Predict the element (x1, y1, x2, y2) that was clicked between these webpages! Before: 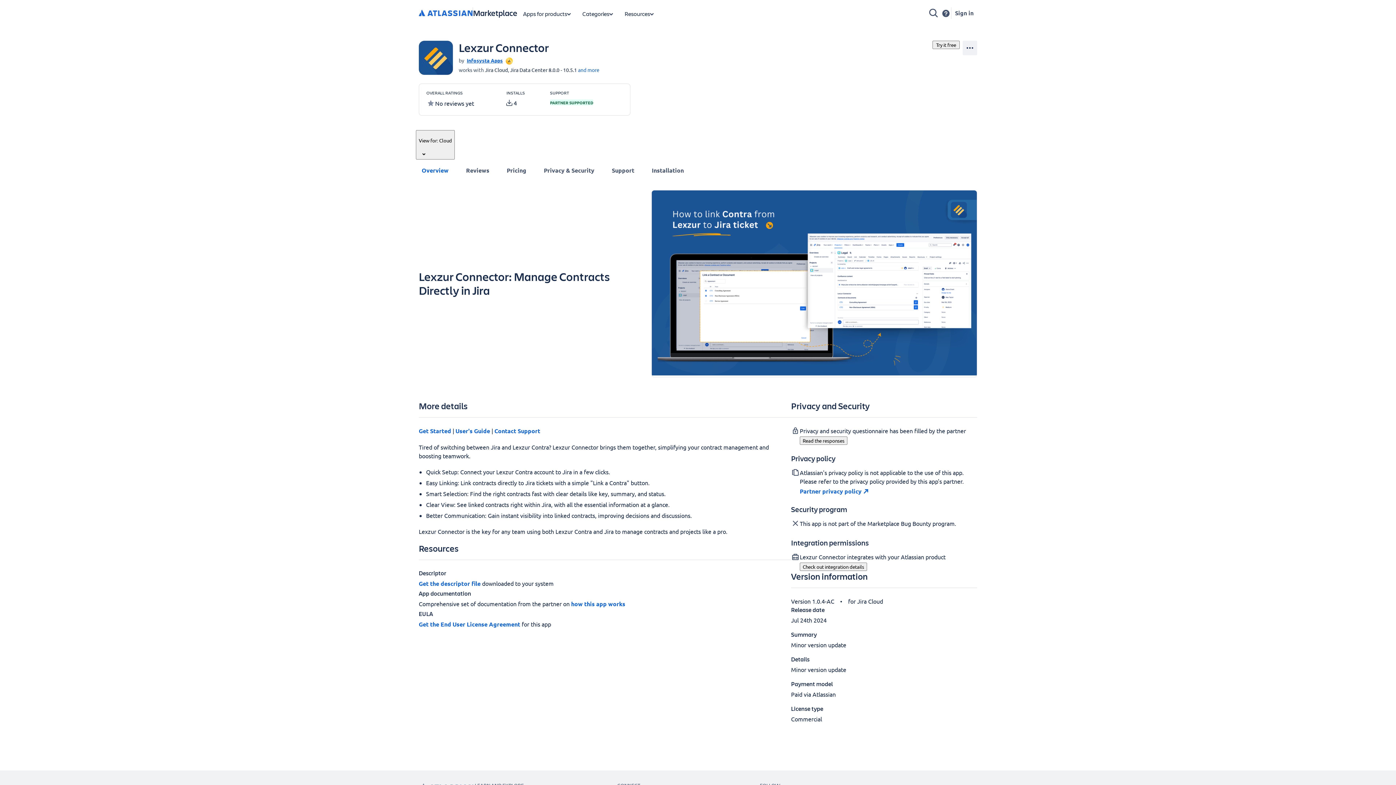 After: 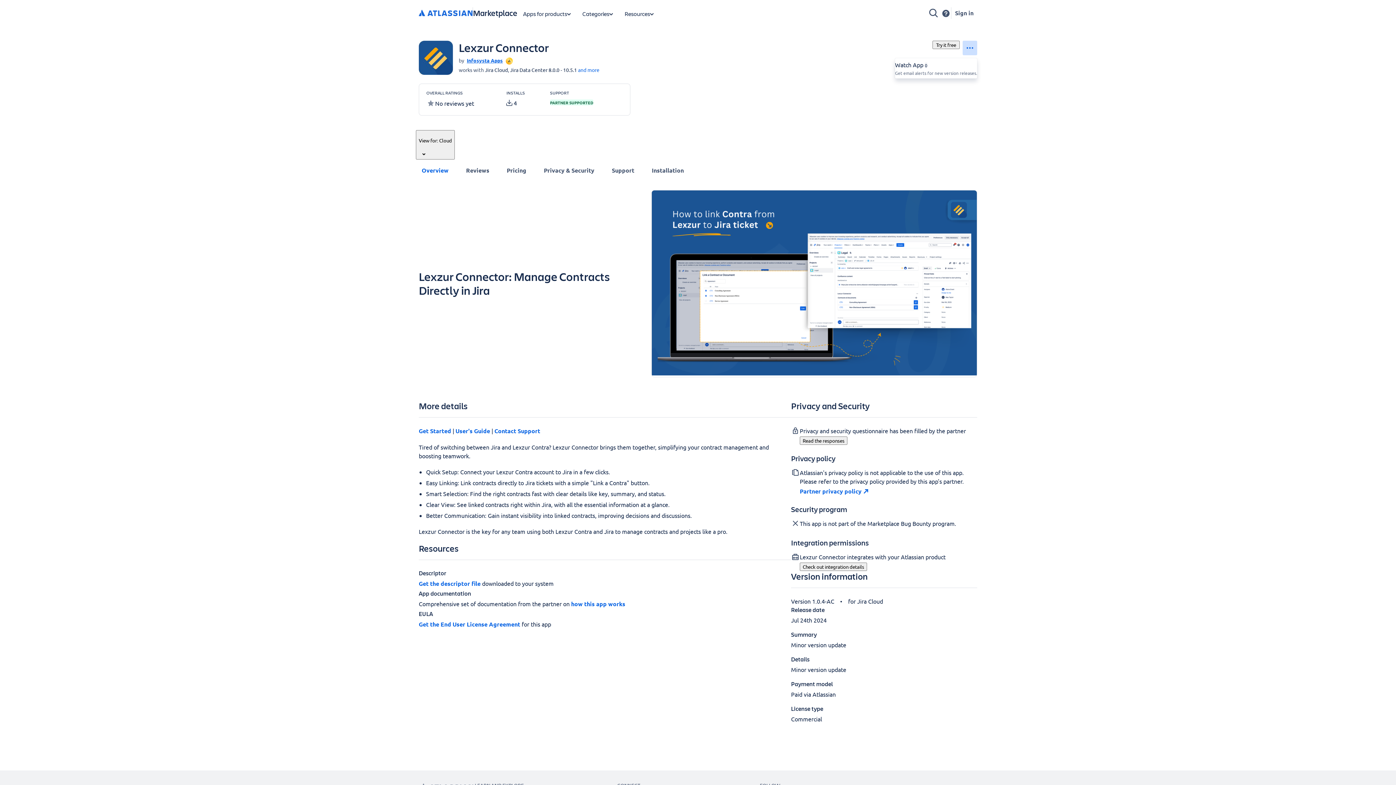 Action: label: More actions bbox: (962, 40, 977, 55)